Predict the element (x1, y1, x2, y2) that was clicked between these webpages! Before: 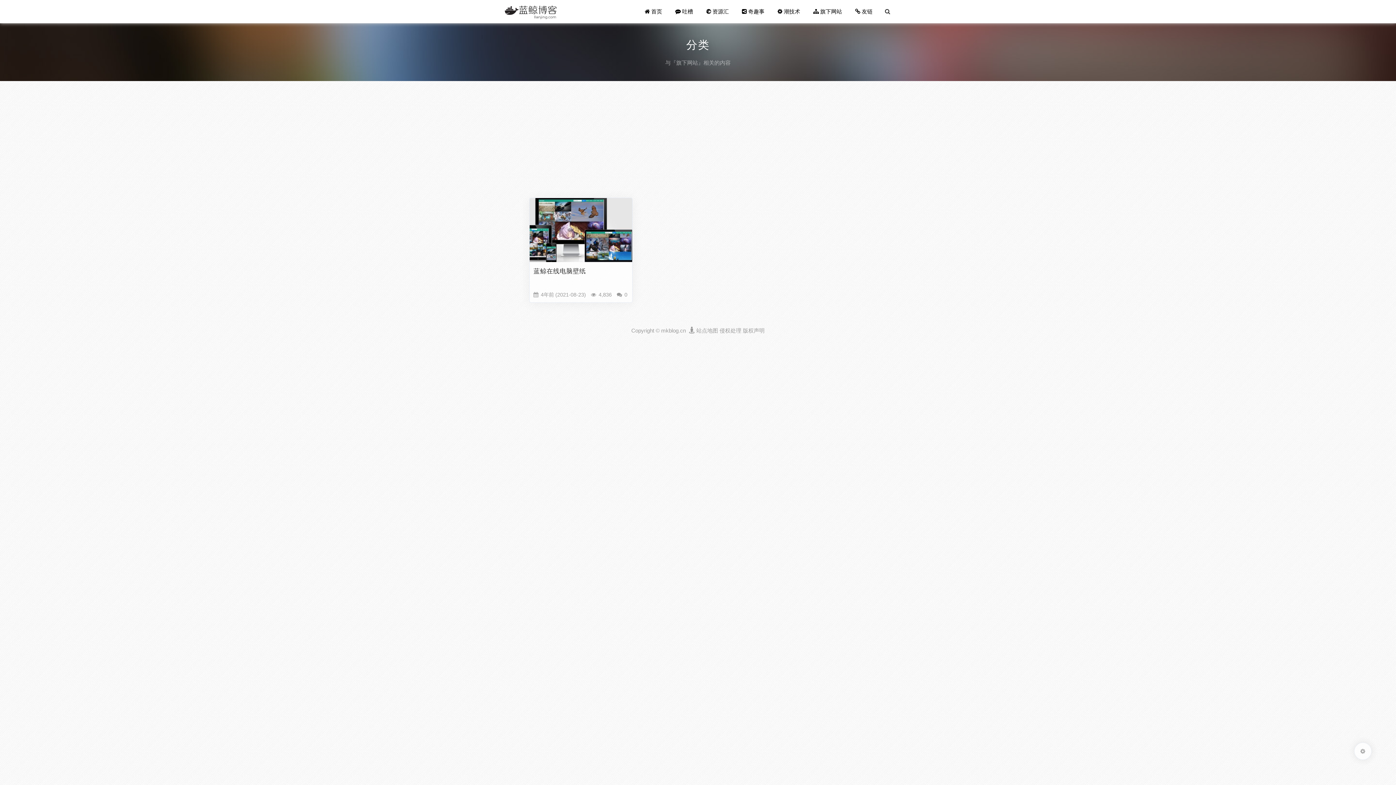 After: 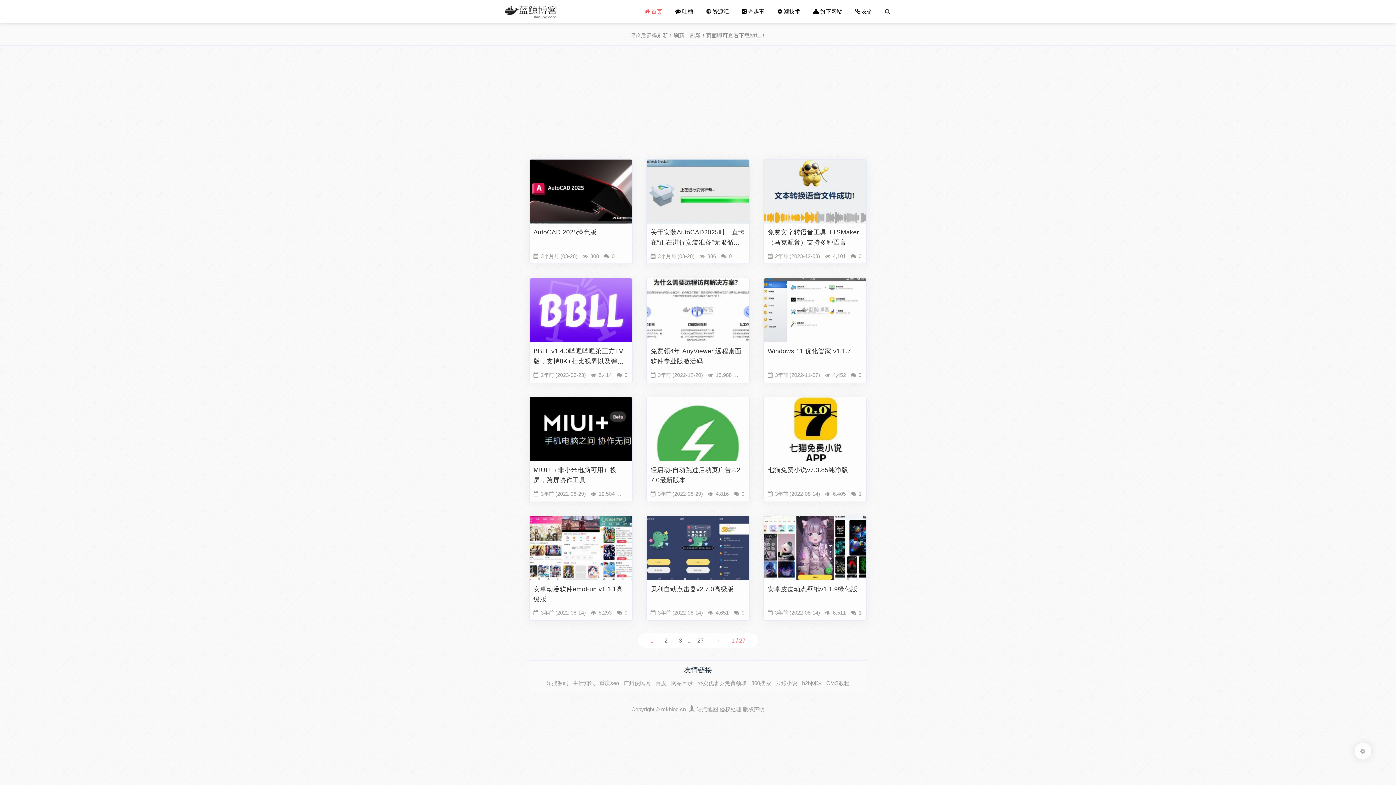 Action: bbox: (638, 0, 668, 23) label:  首页